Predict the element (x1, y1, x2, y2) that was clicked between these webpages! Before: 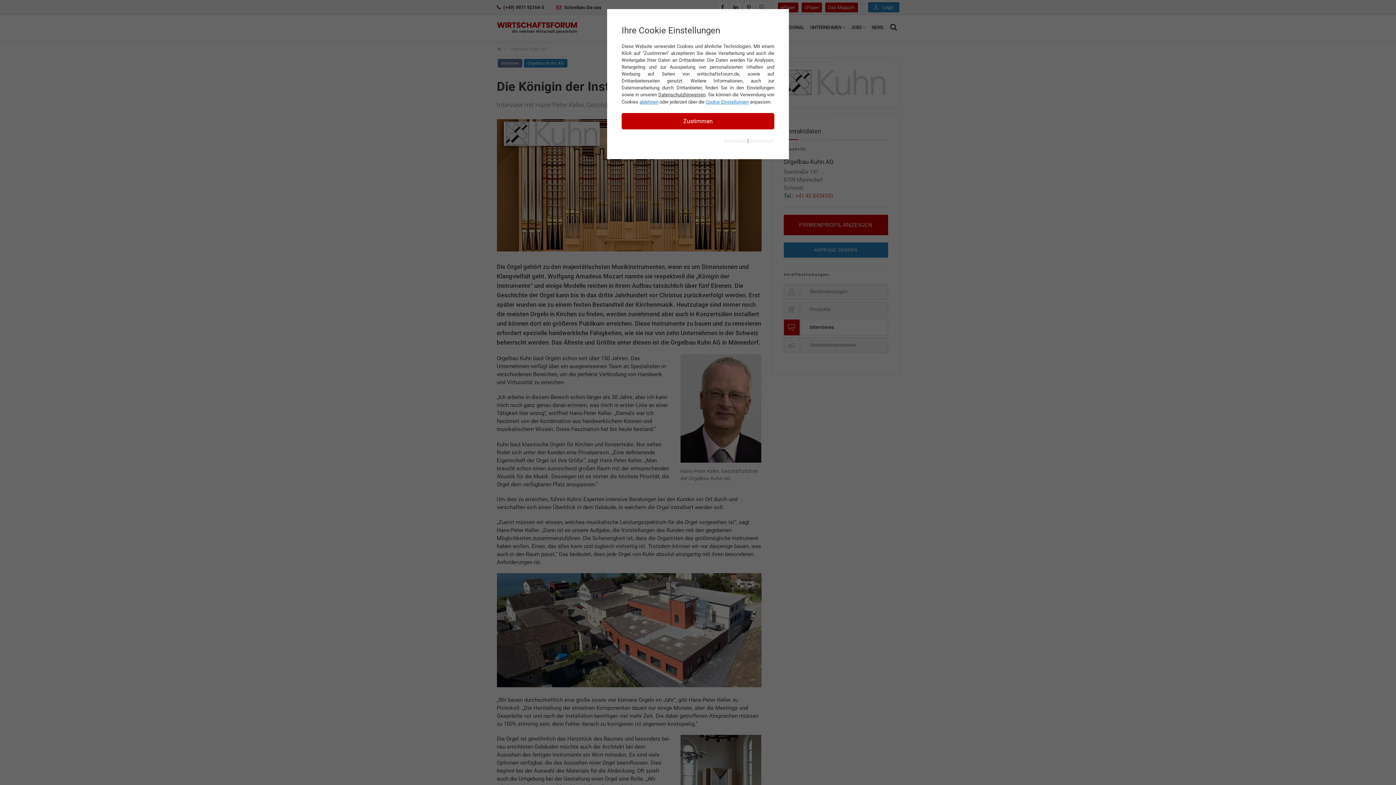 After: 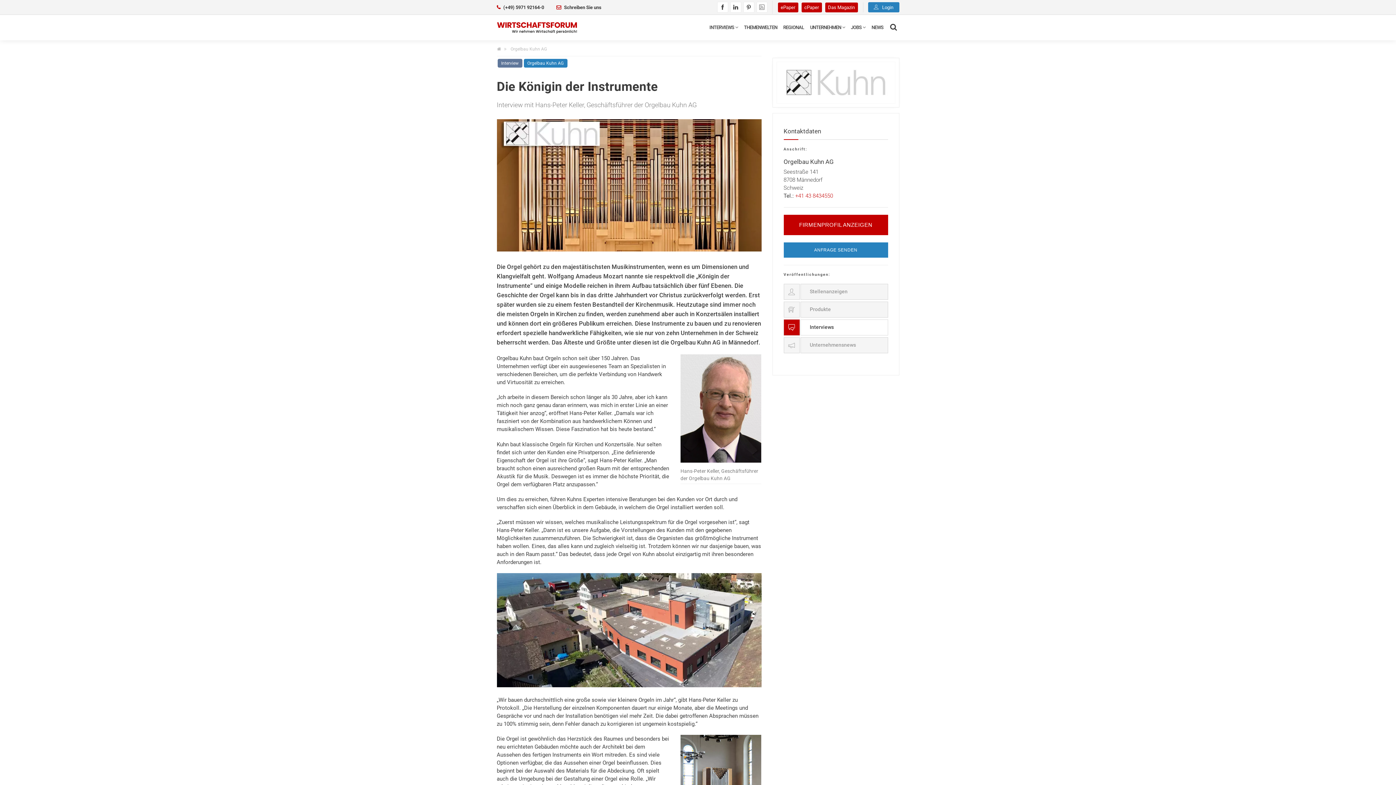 Action: bbox: (621, 113, 774, 129) label: Zustimmen